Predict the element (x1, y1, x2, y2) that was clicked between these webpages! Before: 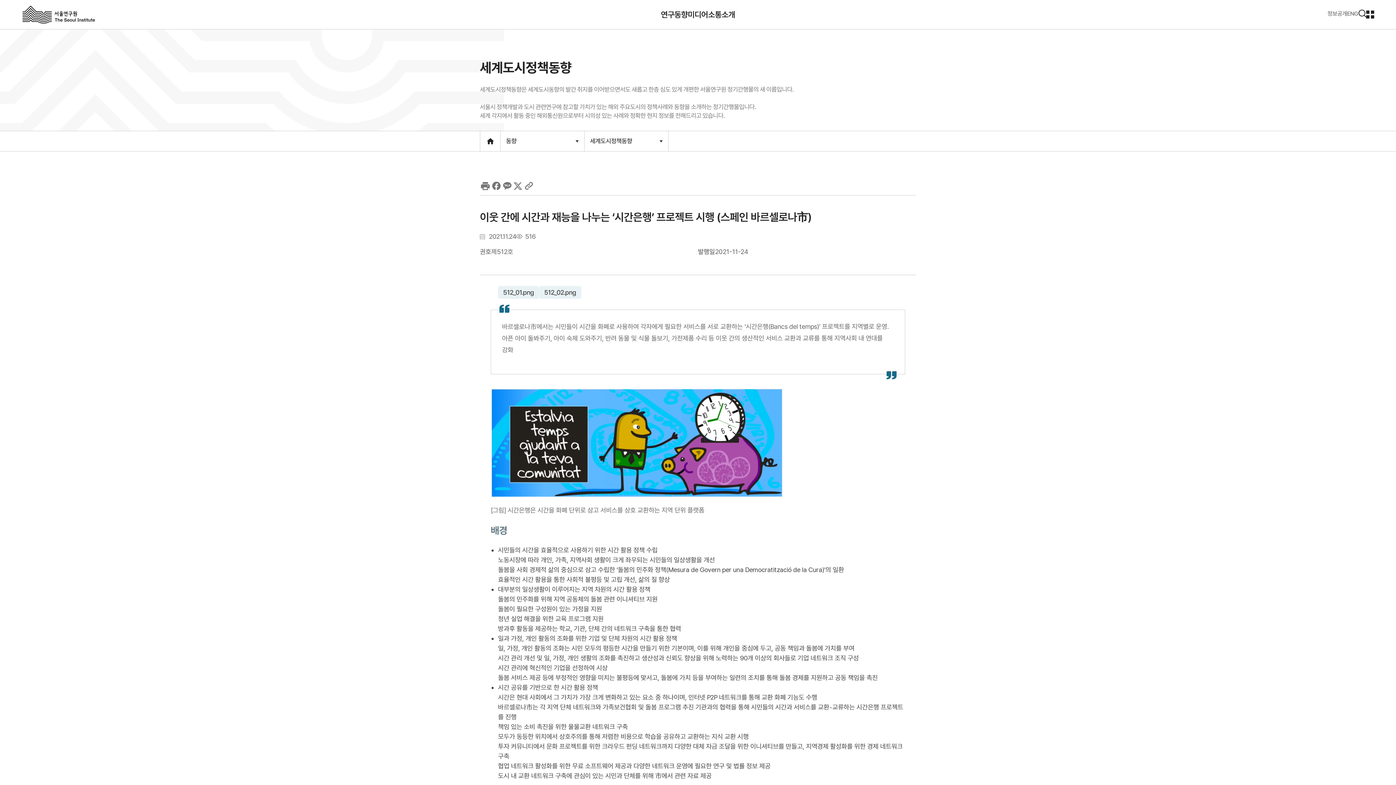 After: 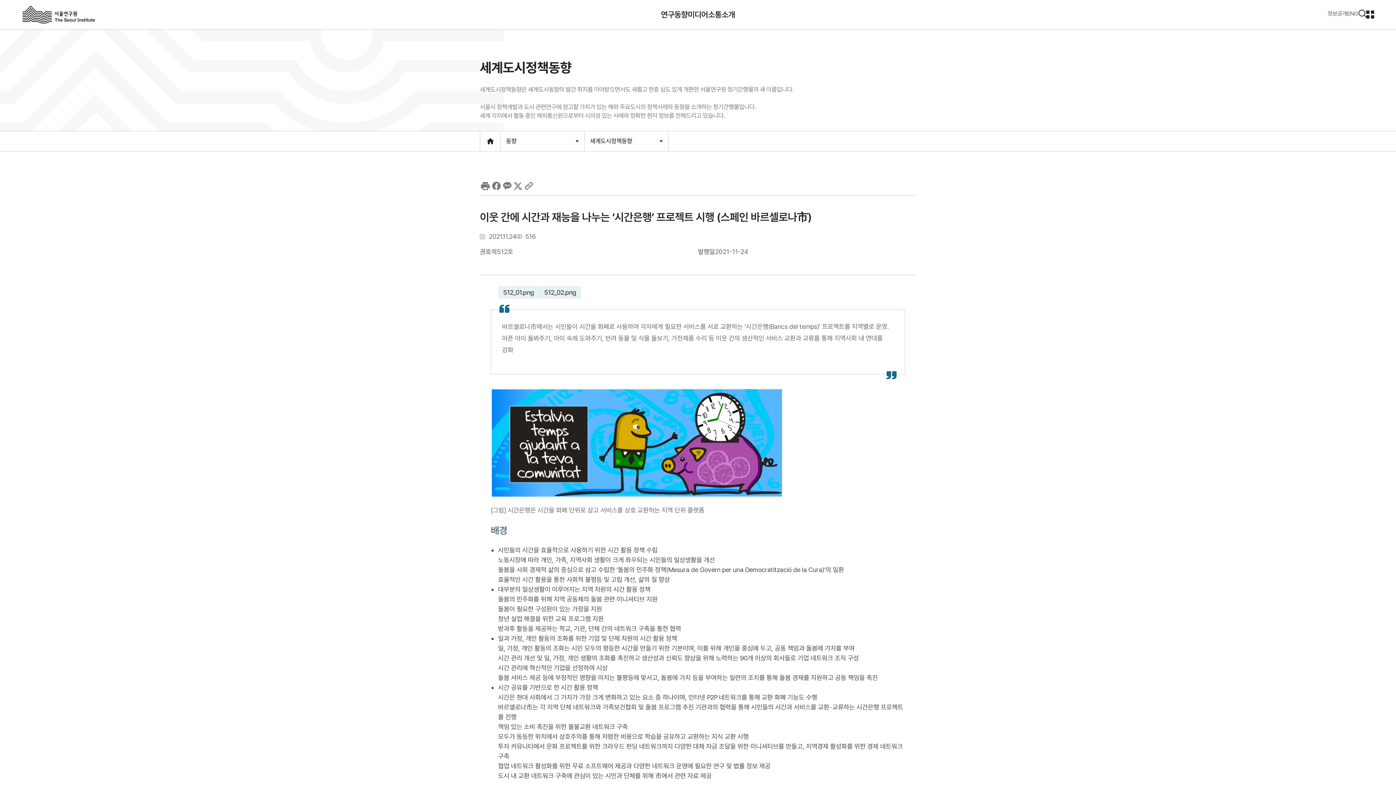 Action: bbox: (490, 180, 501, 191) label: Facebook